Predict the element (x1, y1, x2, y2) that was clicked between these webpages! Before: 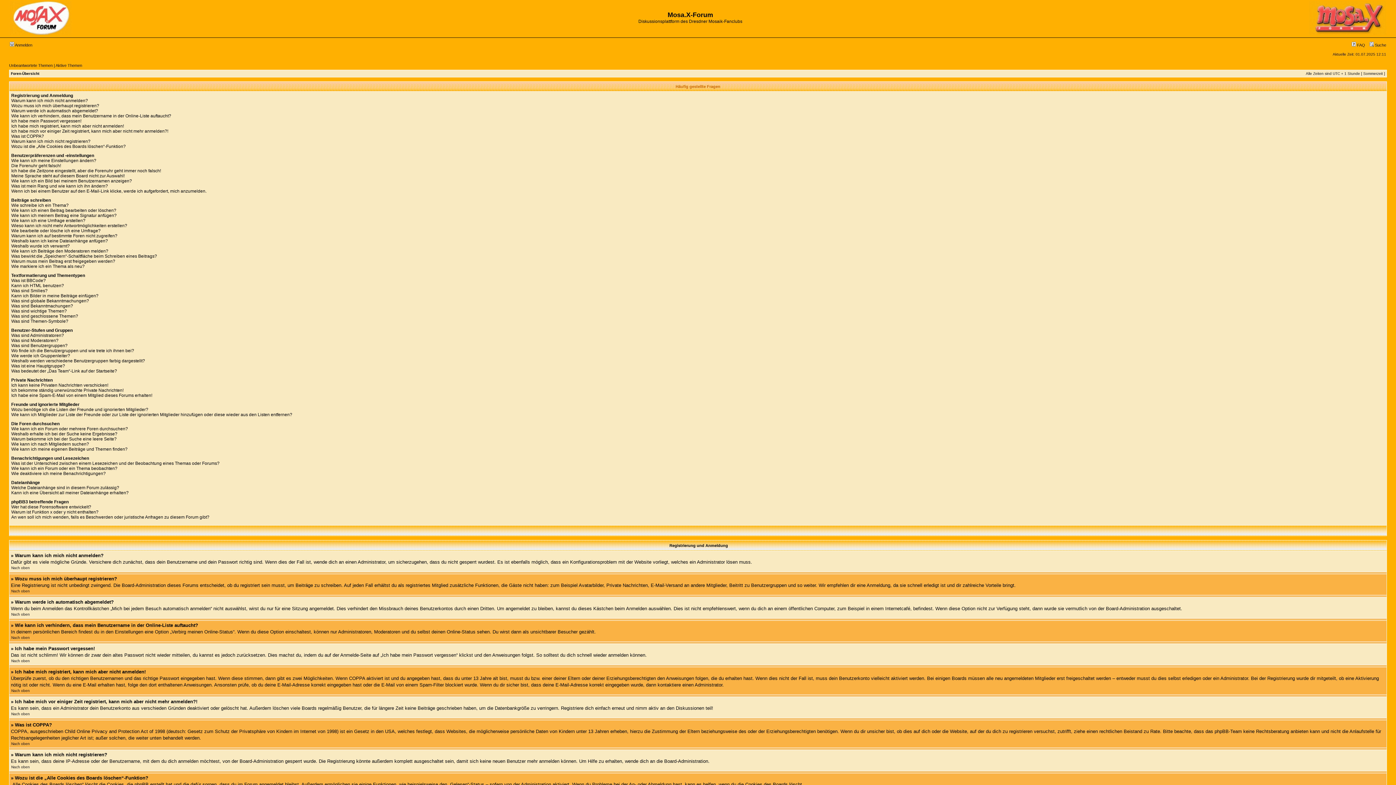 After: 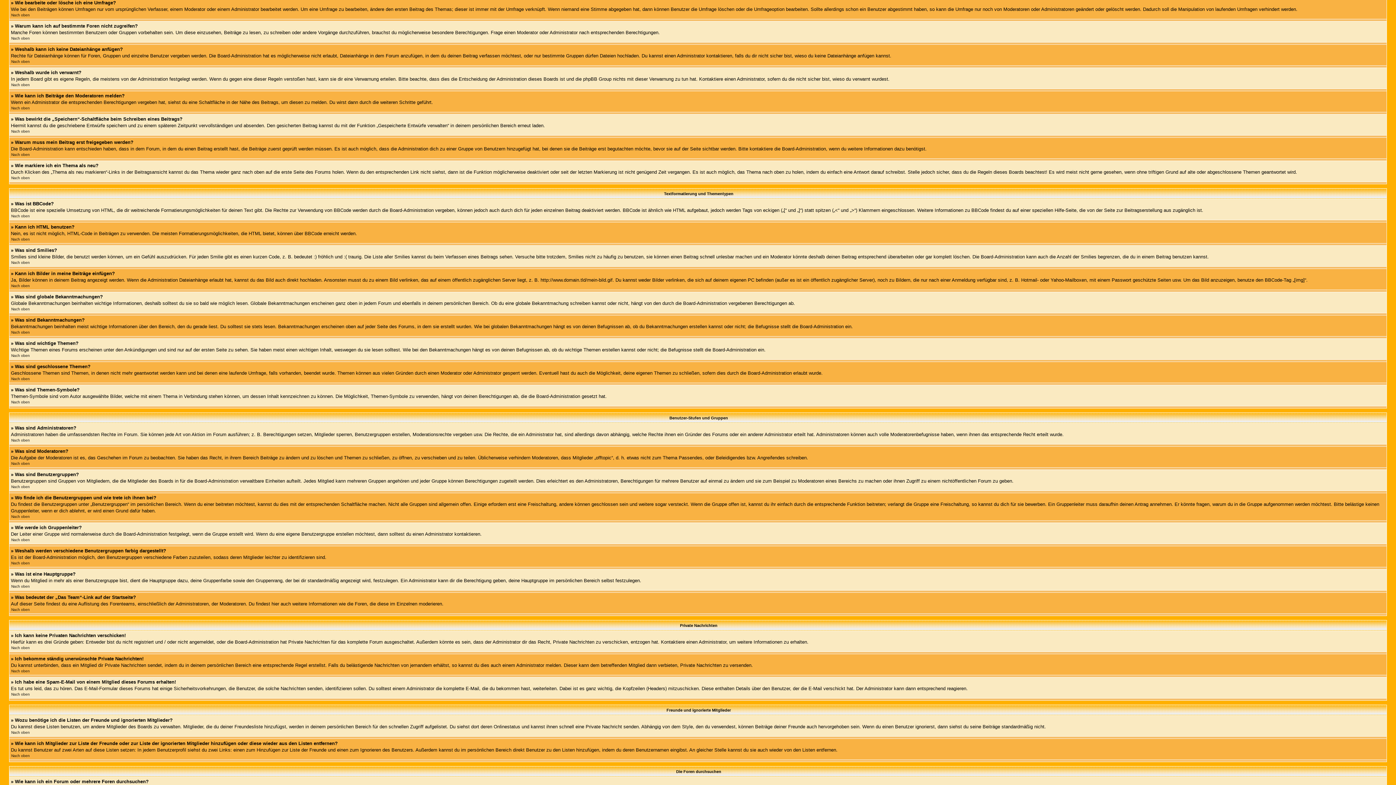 Action: bbox: (11, 228, 100, 233) label: Wie bearbeite oder lösche ich eine Umfrage?